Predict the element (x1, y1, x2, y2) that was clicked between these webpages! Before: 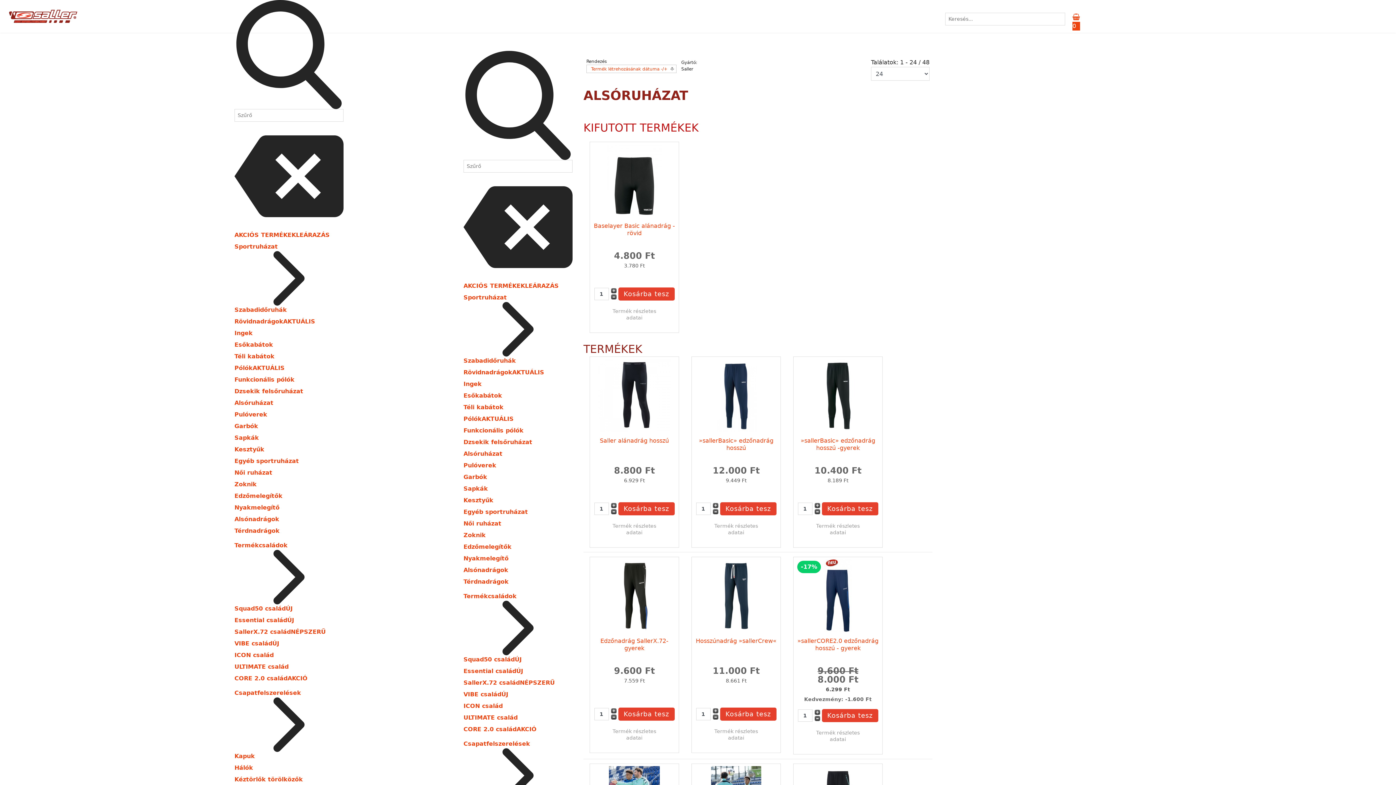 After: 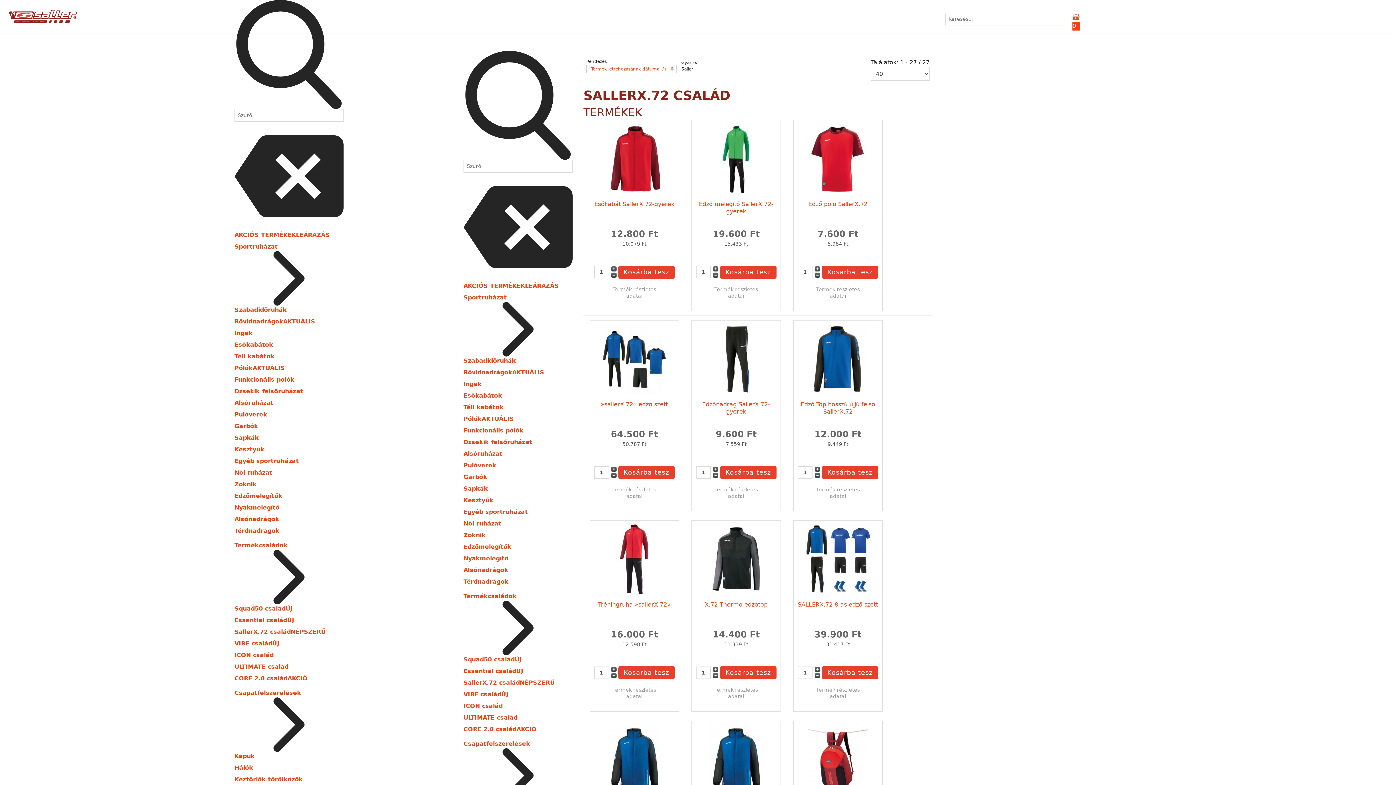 Action: bbox: (234, 628, 325, 635) label: SallerX.72 családNÉPSZERŰ